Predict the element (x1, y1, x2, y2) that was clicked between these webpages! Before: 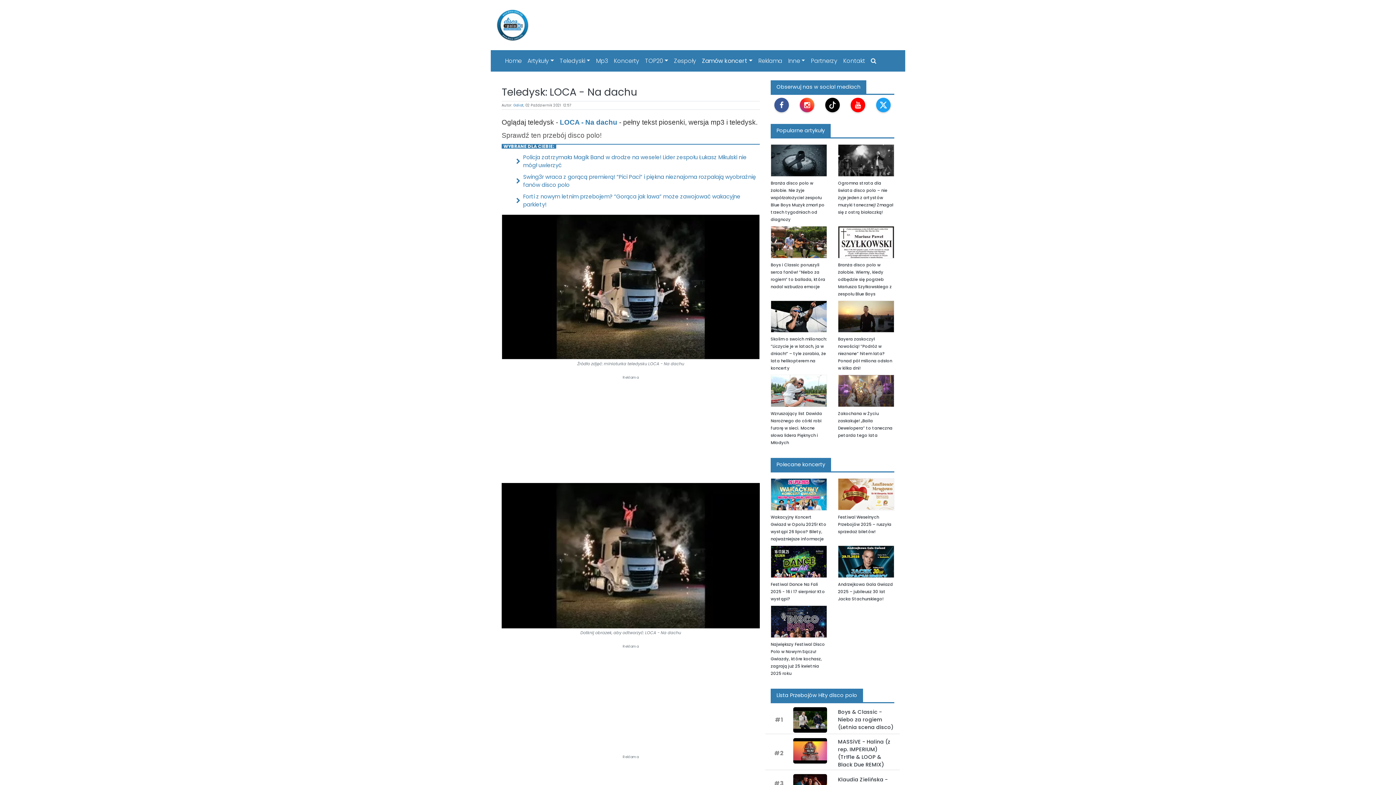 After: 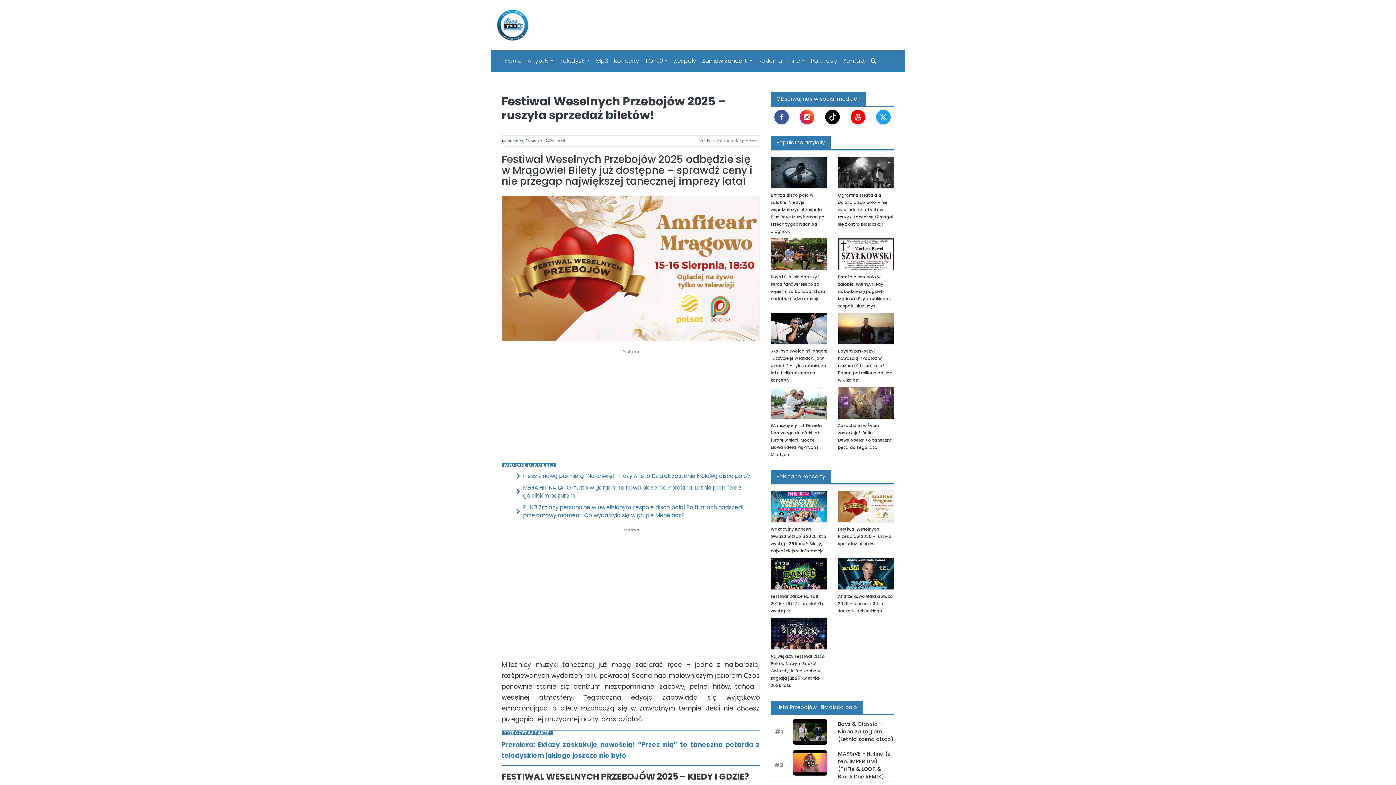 Action: bbox: (838, 514, 891, 534) label: Festiwal Weselnych Przebojów 2025 – ruszyła sprzedaż biletów!